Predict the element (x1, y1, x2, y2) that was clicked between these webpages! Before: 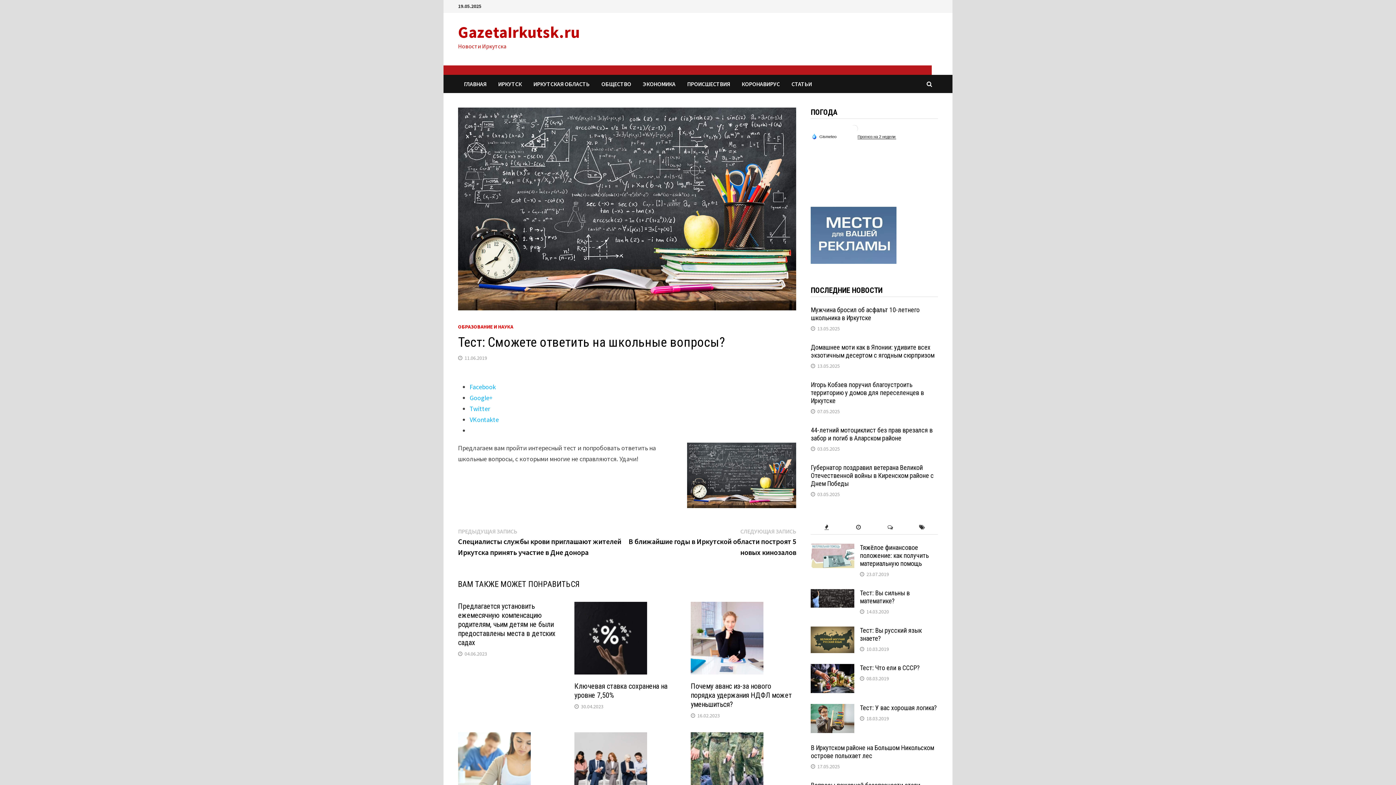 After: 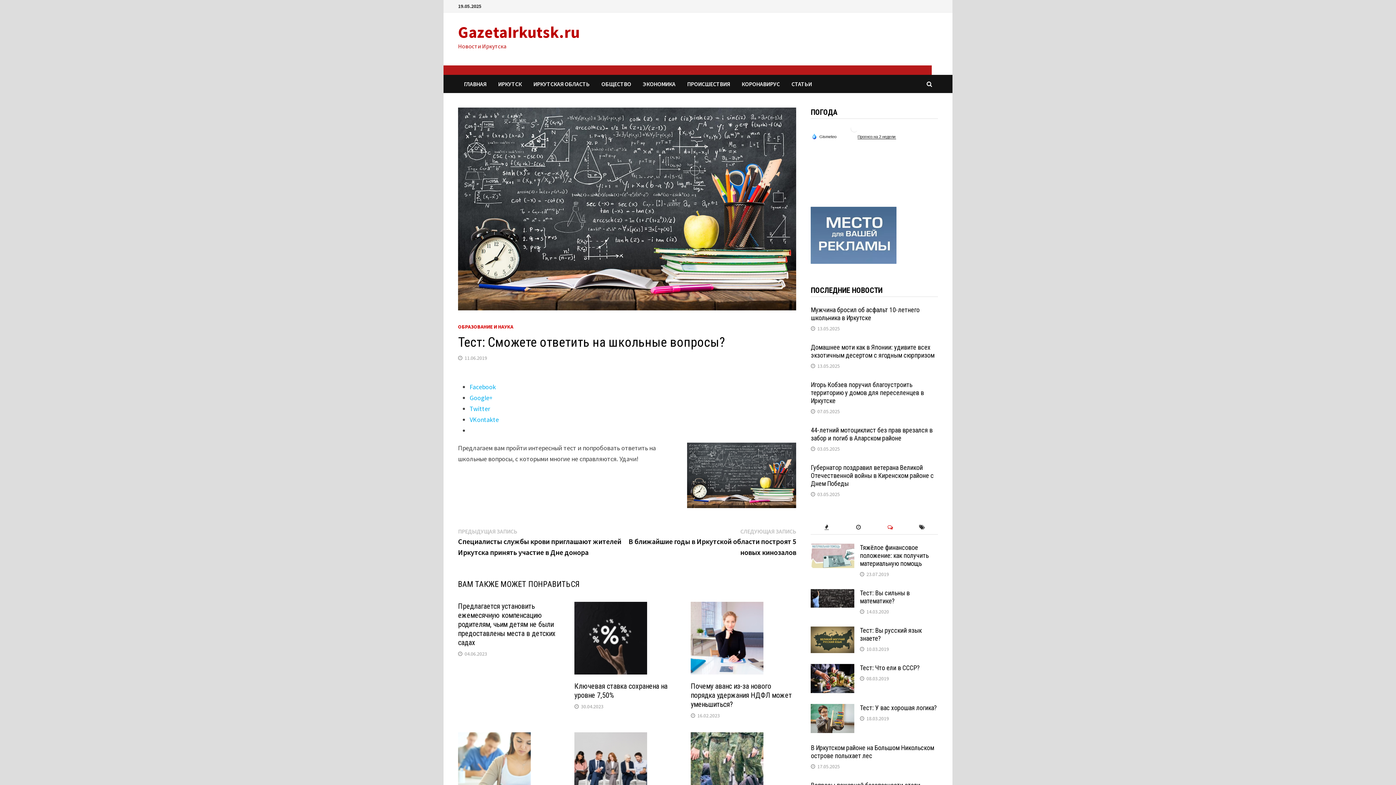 Action: bbox: (874, 520, 906, 534)